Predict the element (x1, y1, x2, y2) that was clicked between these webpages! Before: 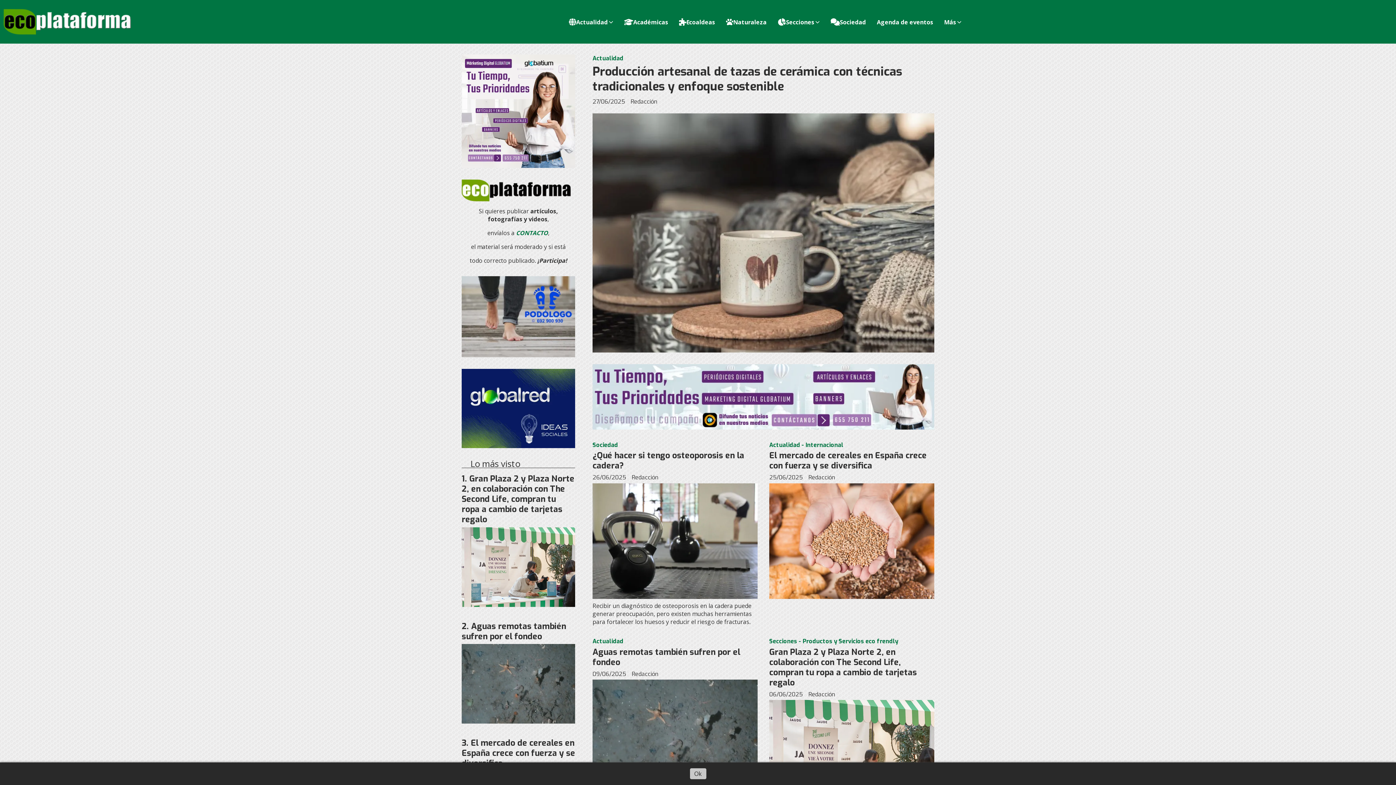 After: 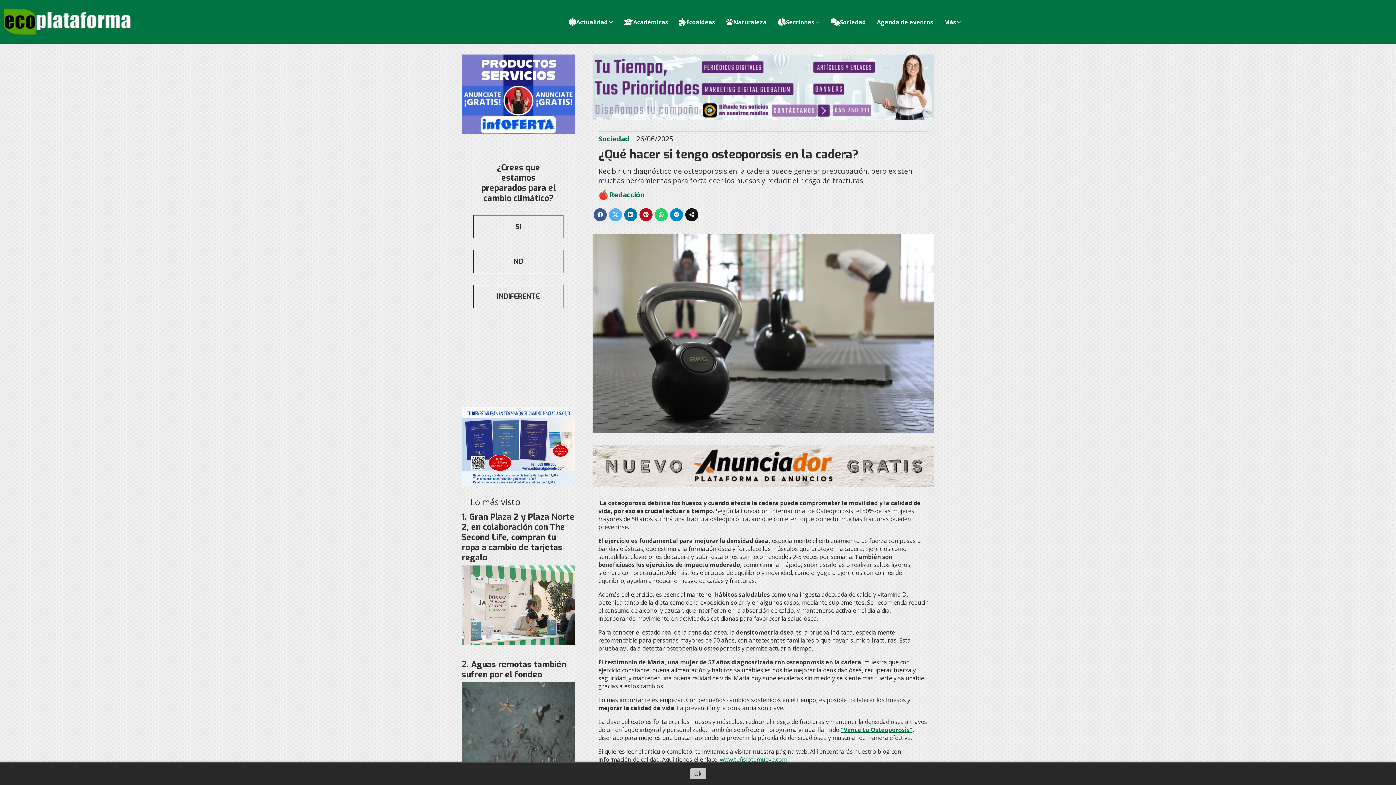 Action: bbox: (592, 450, 744, 471) label: ¿Qué hacer si tengo osteoporosis en la cadera?